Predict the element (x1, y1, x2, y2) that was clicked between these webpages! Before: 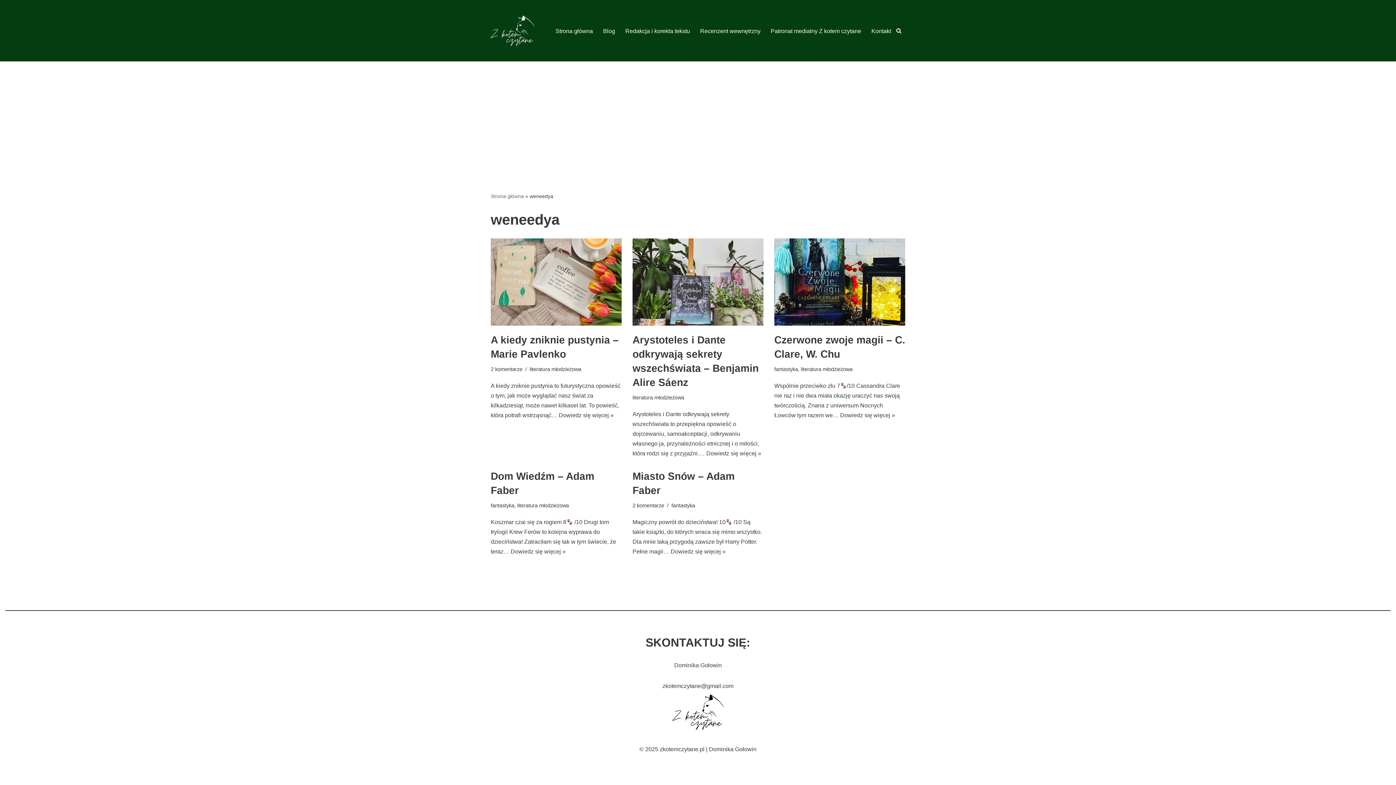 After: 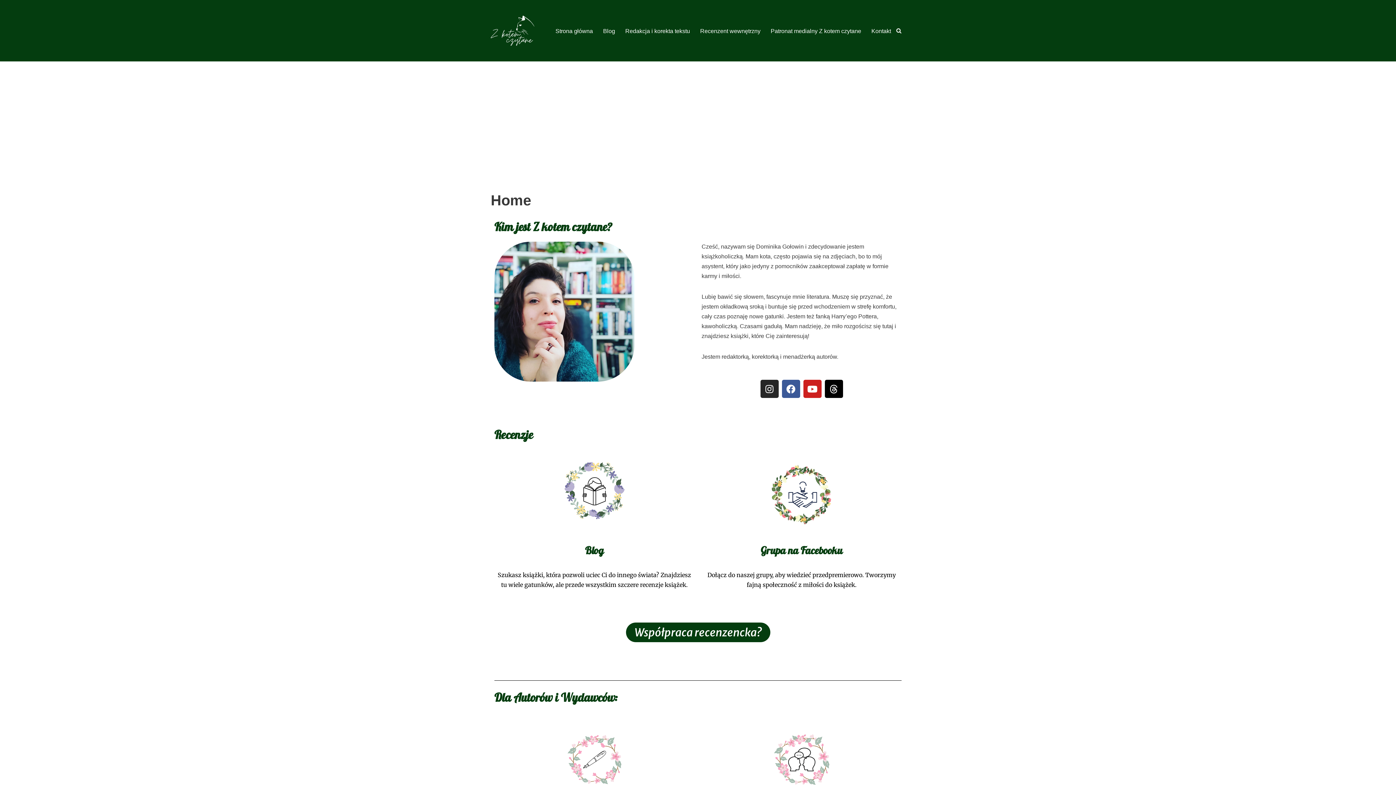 Action: bbox: (555, 26, 593, 35) label: Strona główna